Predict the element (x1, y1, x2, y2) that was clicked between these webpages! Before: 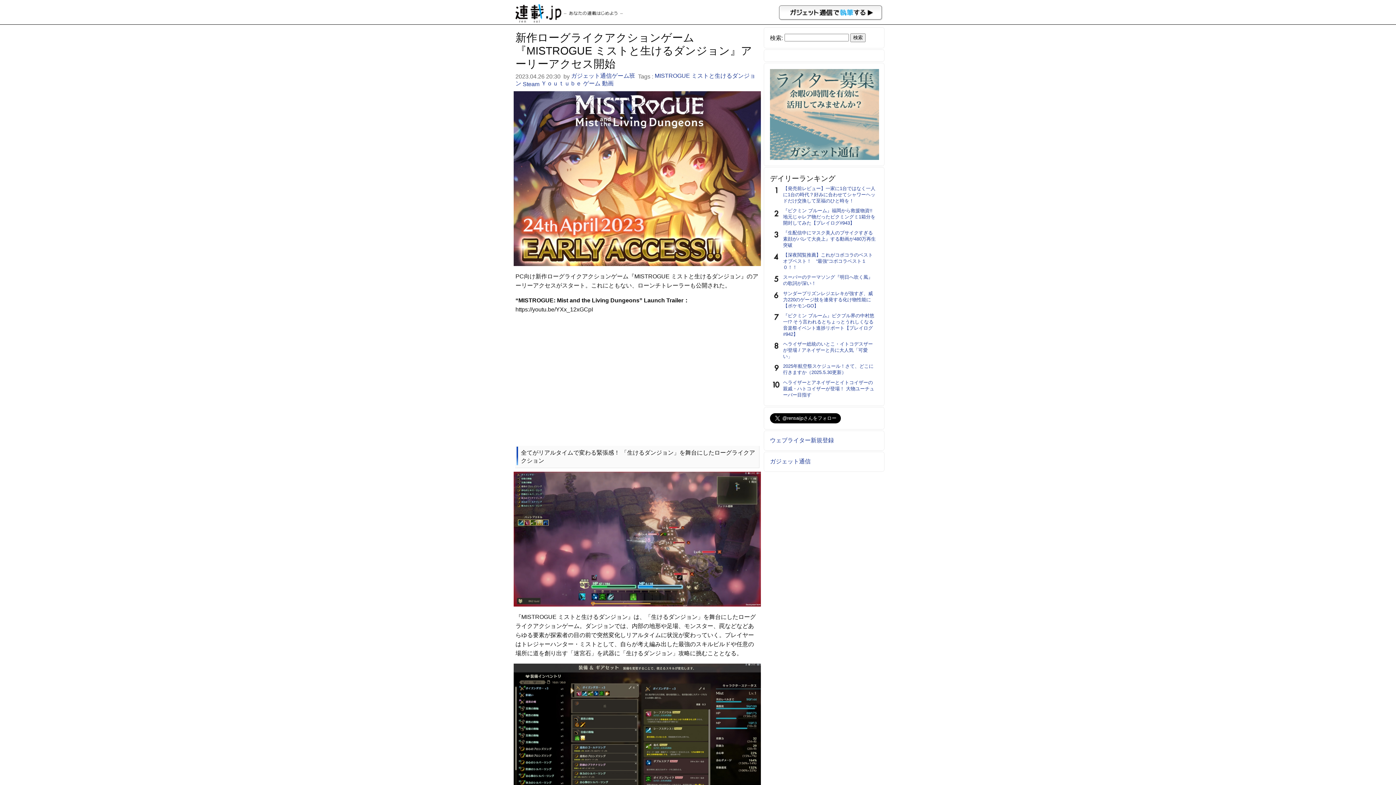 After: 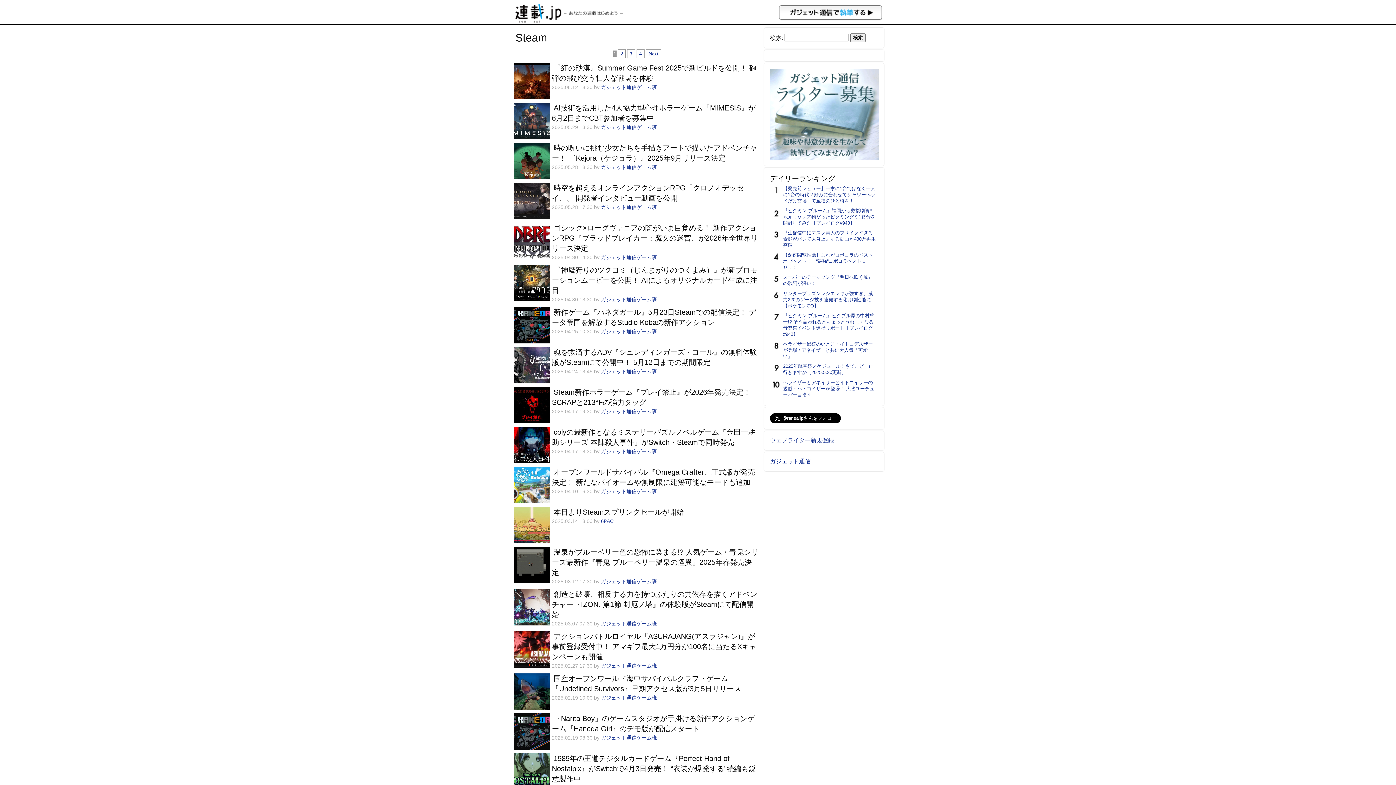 Action: bbox: (522, 81, 539, 87) label: Steam